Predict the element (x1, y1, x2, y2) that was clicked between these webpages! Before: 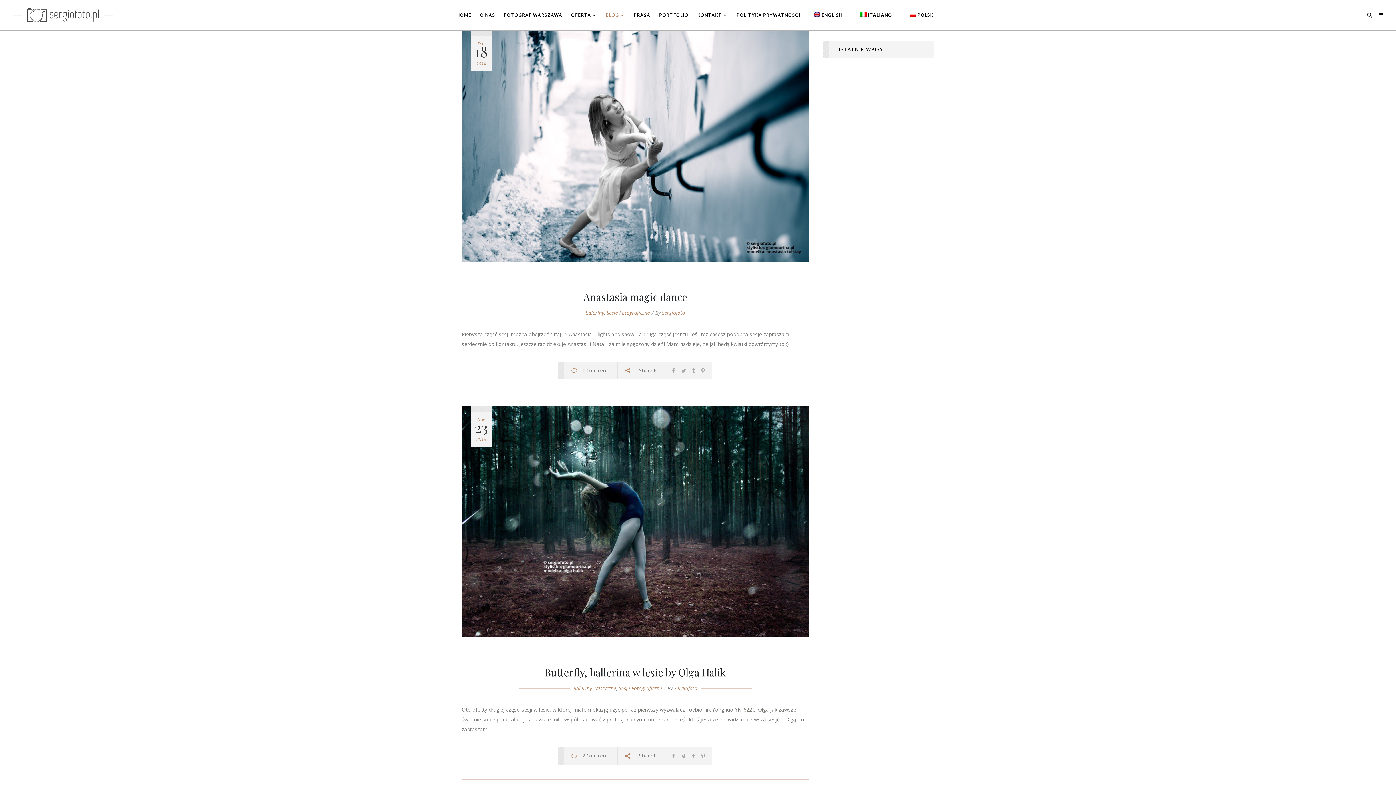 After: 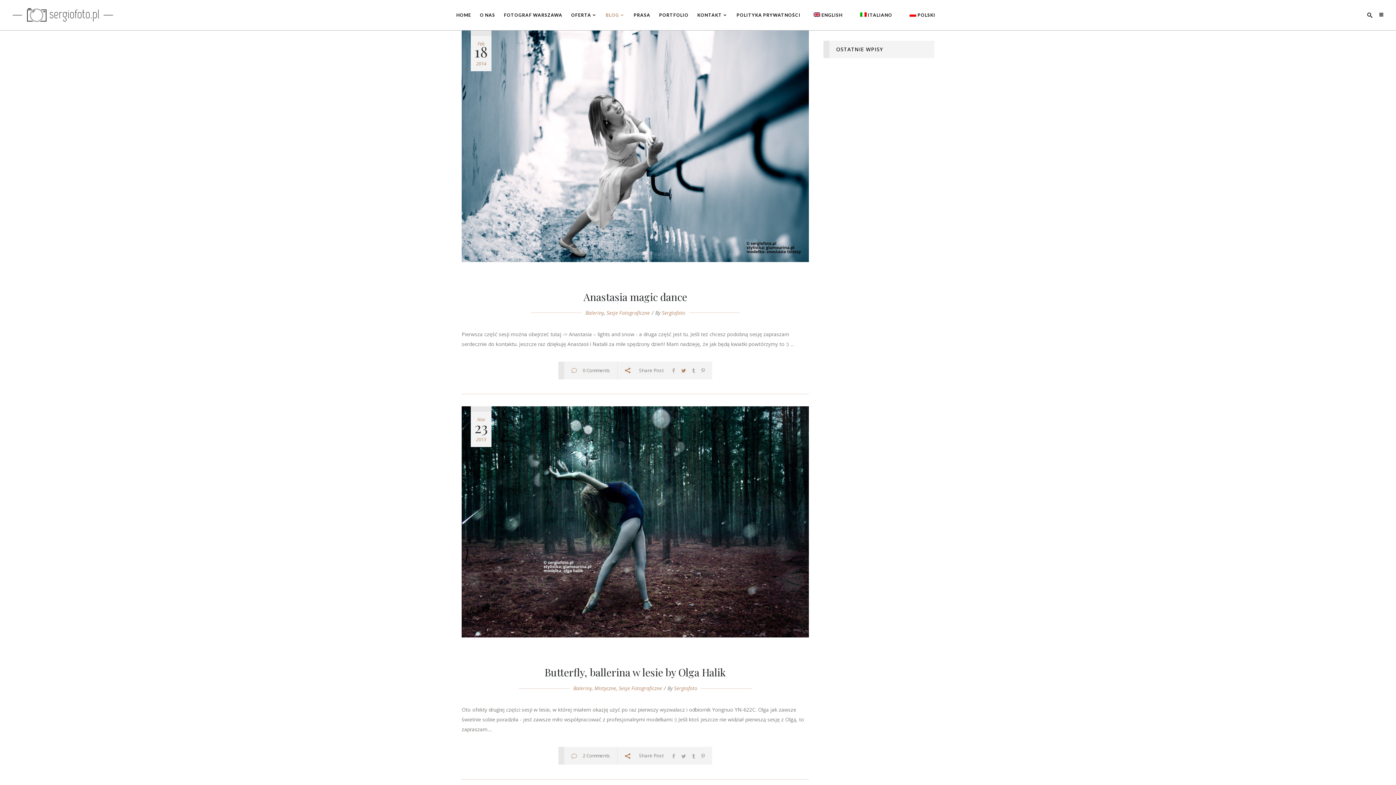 Action: bbox: (681, 367, 686, 374)